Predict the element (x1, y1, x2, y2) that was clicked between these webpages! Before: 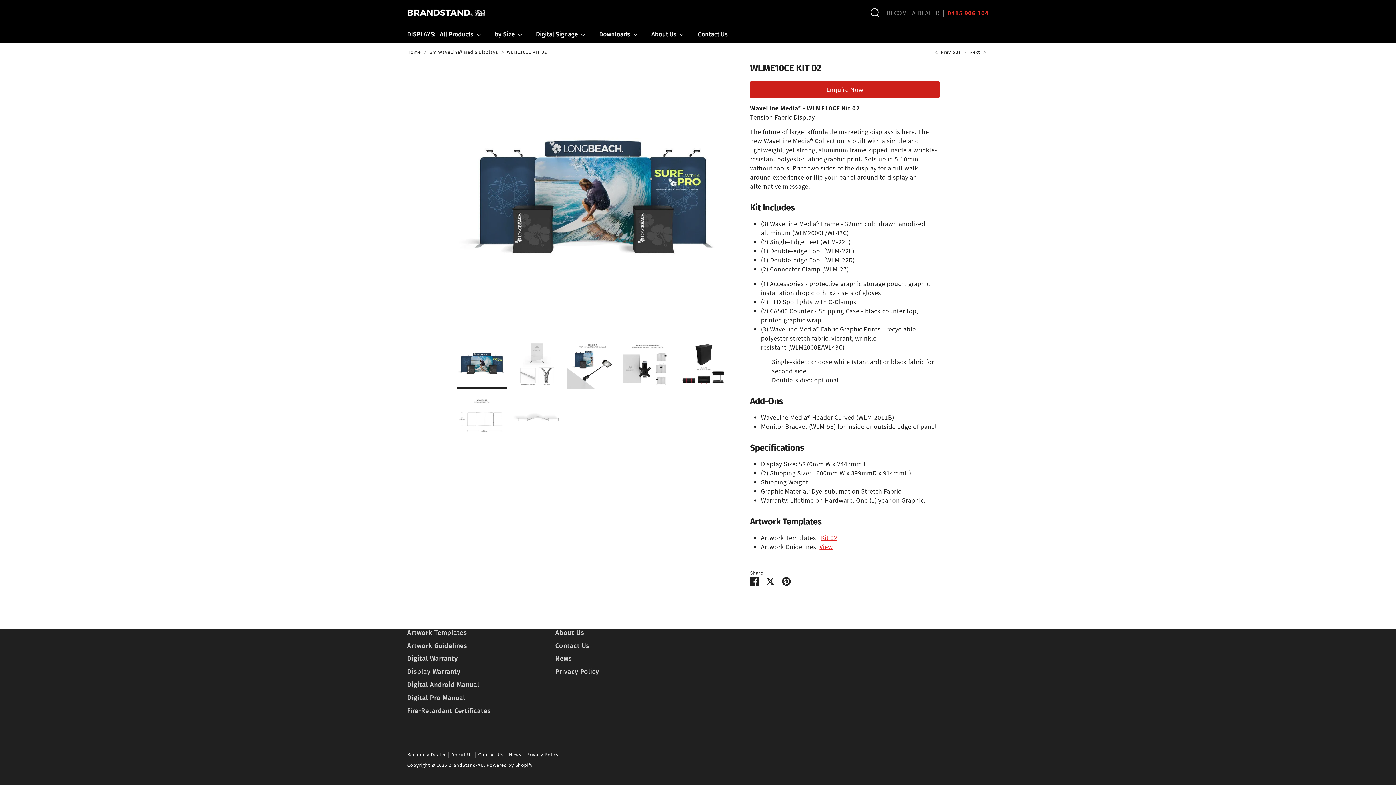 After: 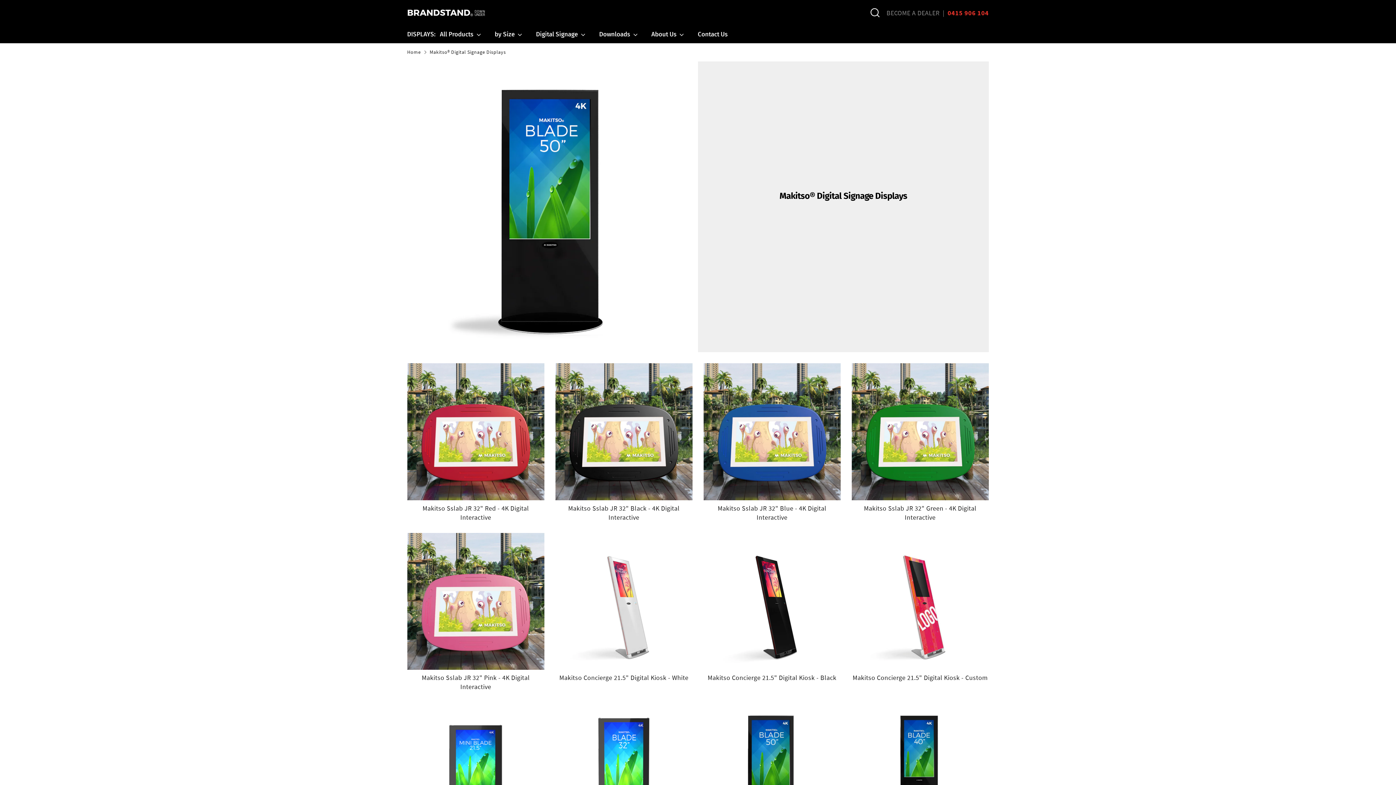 Action: label: Digital Signage  bbox: (530, 29, 592, 43)